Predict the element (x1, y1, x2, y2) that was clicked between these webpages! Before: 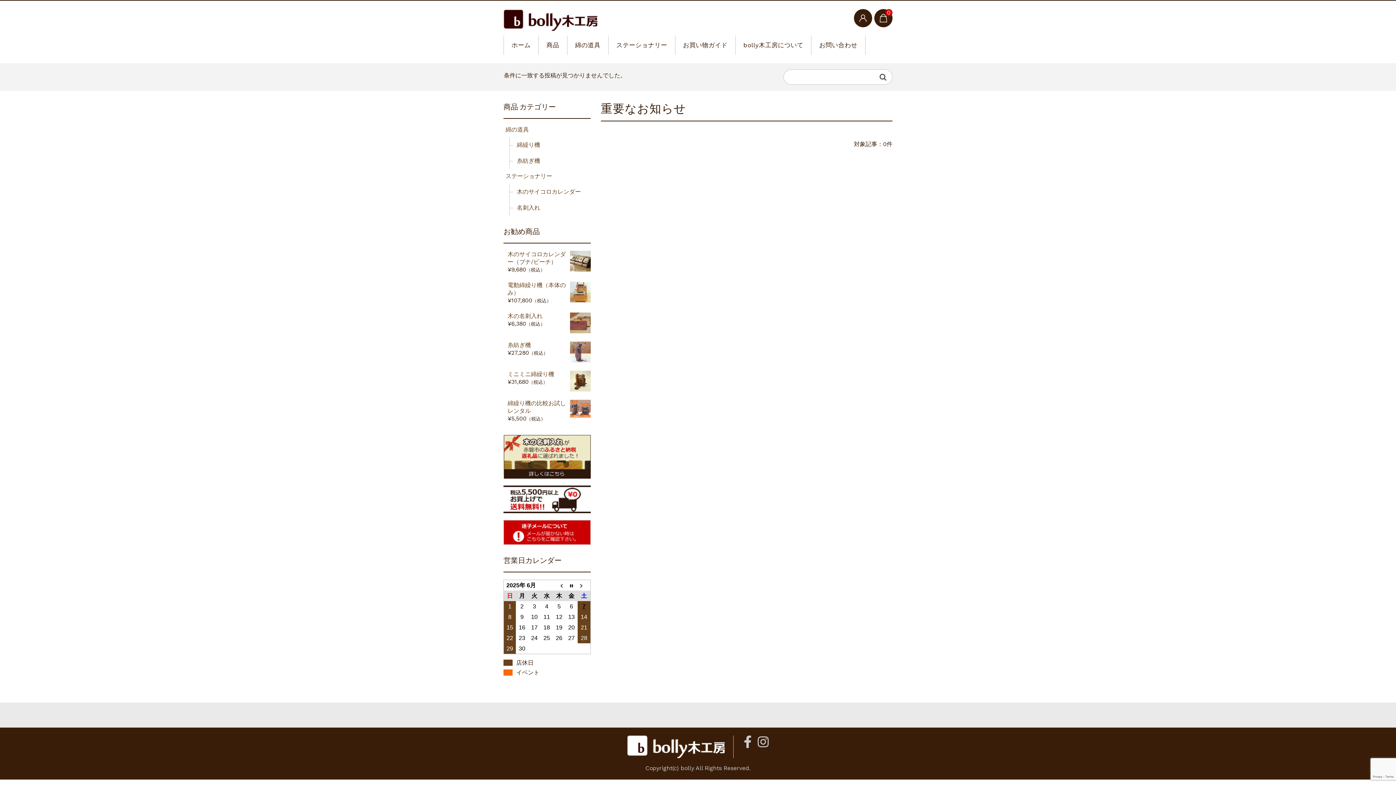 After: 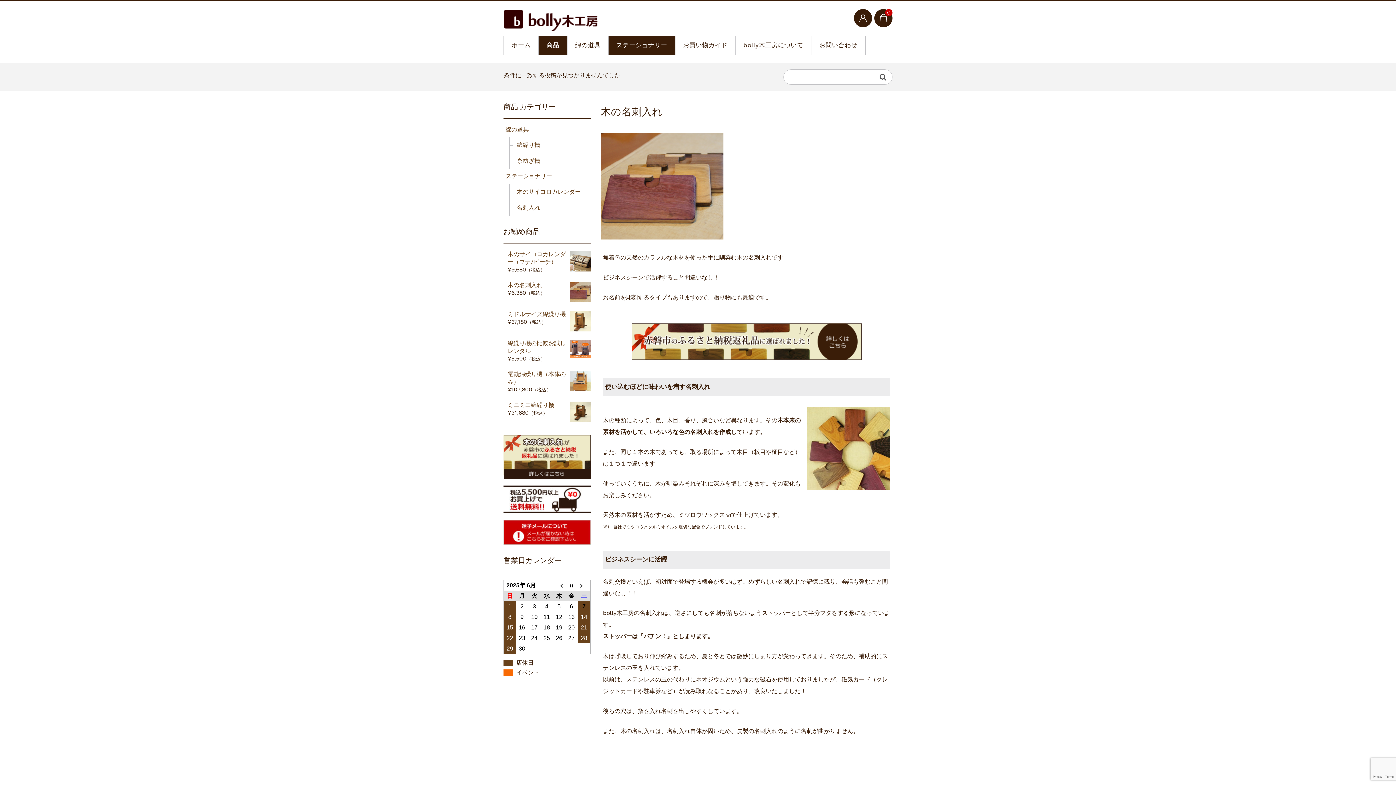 Action: bbox: (507, 312, 542, 319) label: 木の名刺入れ